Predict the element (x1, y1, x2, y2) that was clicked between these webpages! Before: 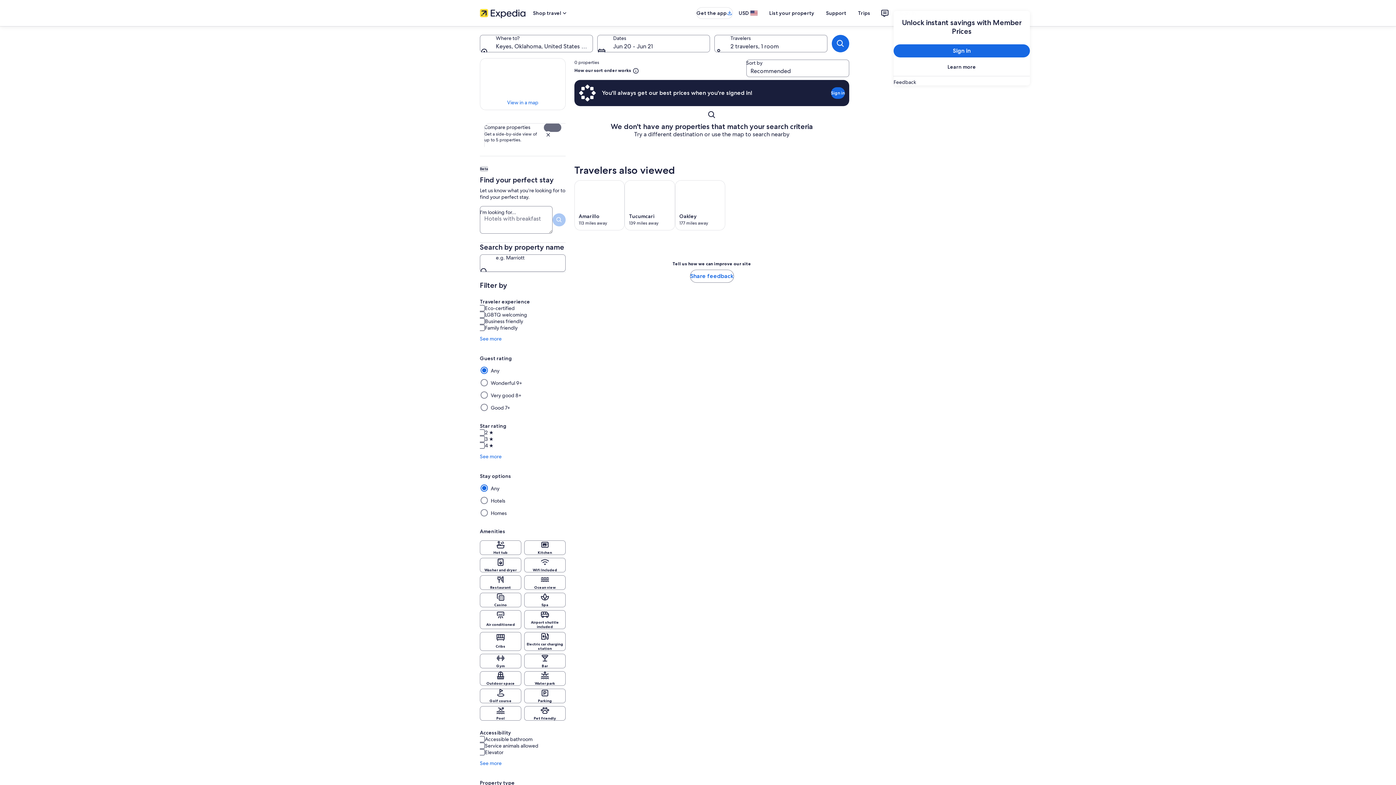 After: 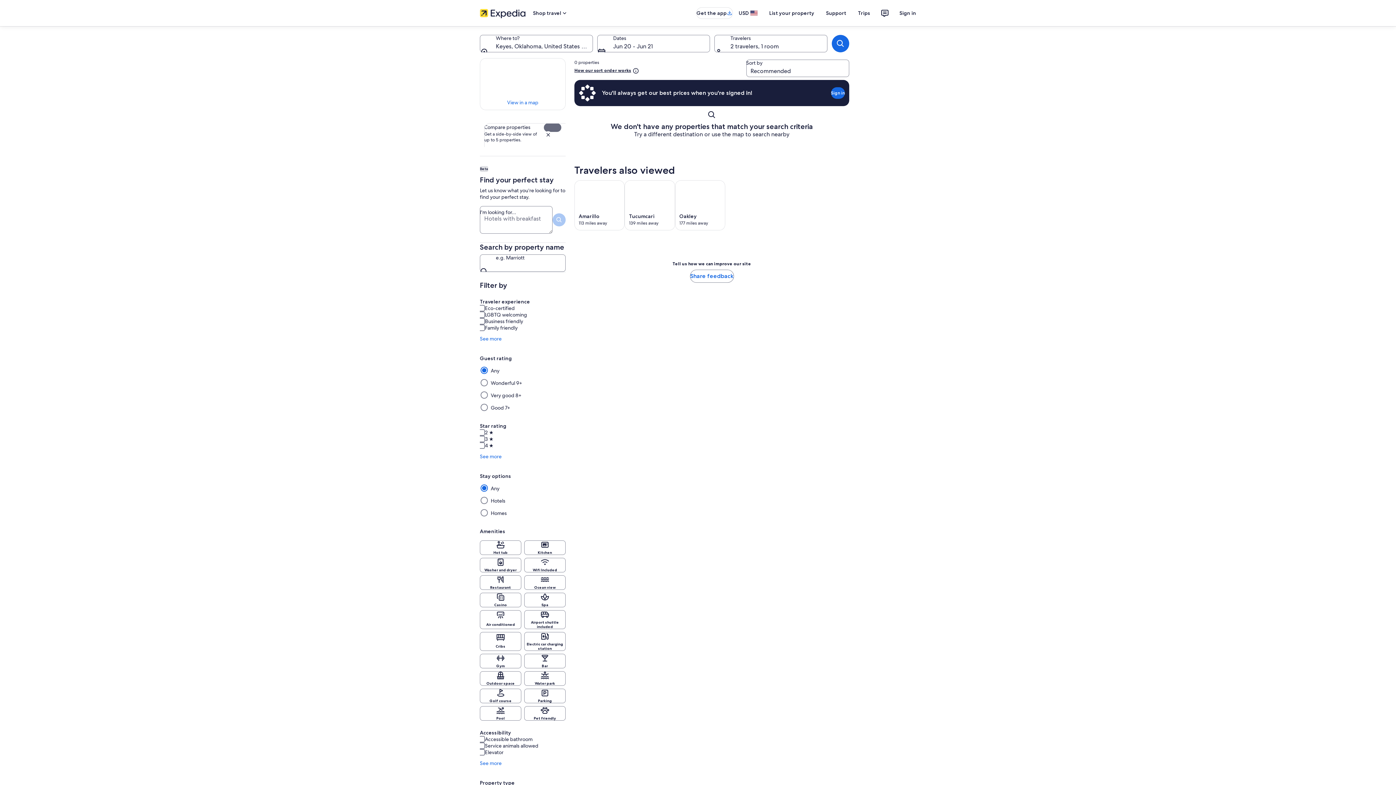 Action: label: More information on how our sort order works. Opens in a new window. bbox: (574, 67, 639, 74)